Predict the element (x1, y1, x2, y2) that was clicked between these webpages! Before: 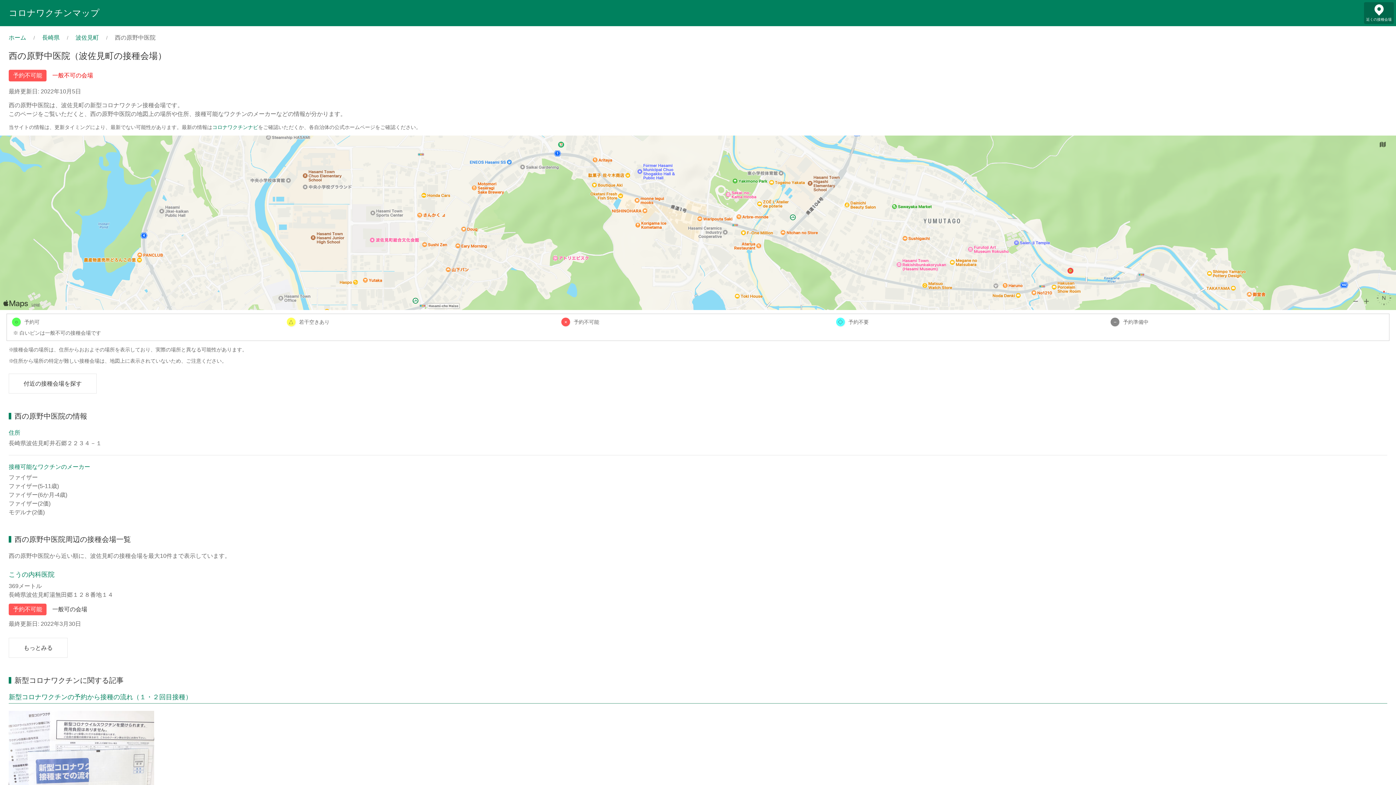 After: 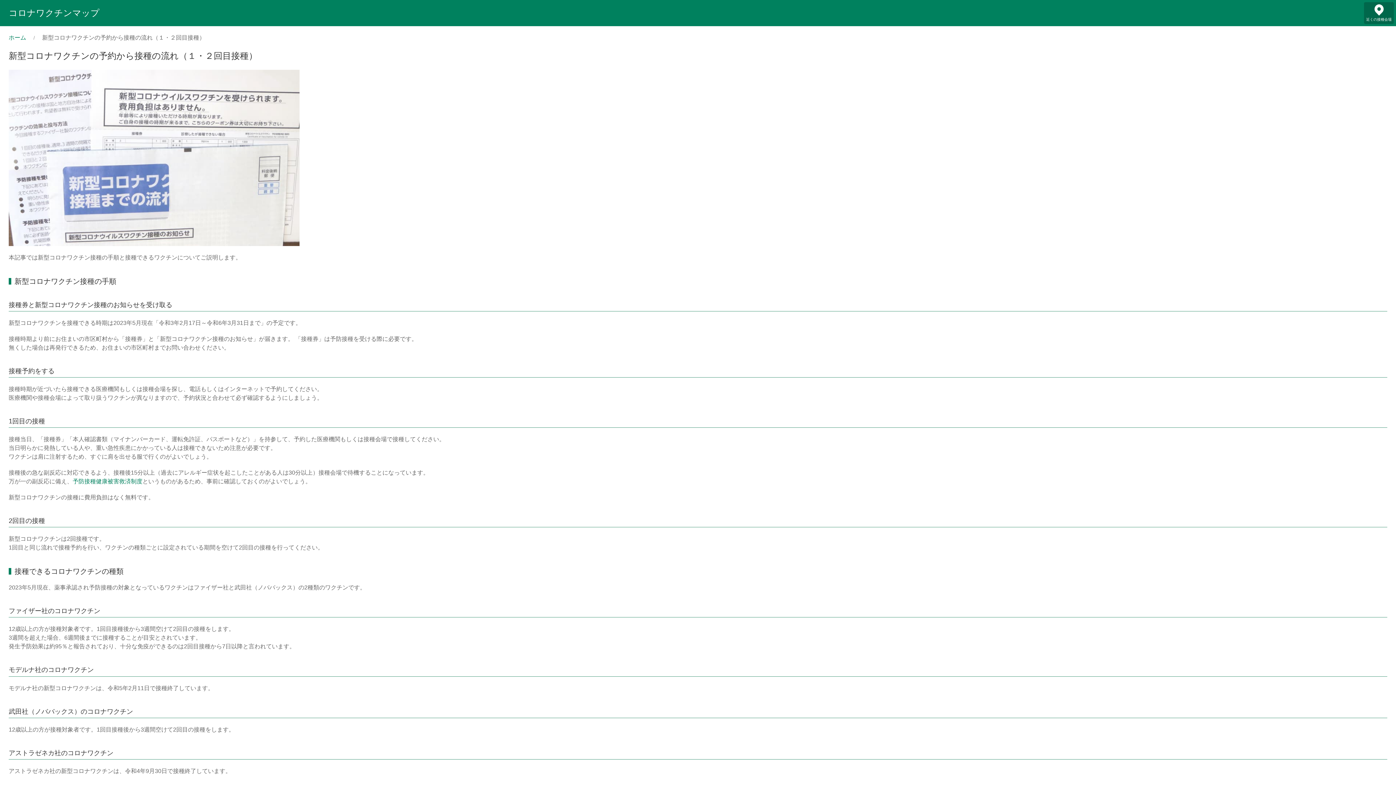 Action: label: 新型コロナワクチンの予約から接種の流れ（１・２回目接種） bbox: (8, 693, 192, 701)